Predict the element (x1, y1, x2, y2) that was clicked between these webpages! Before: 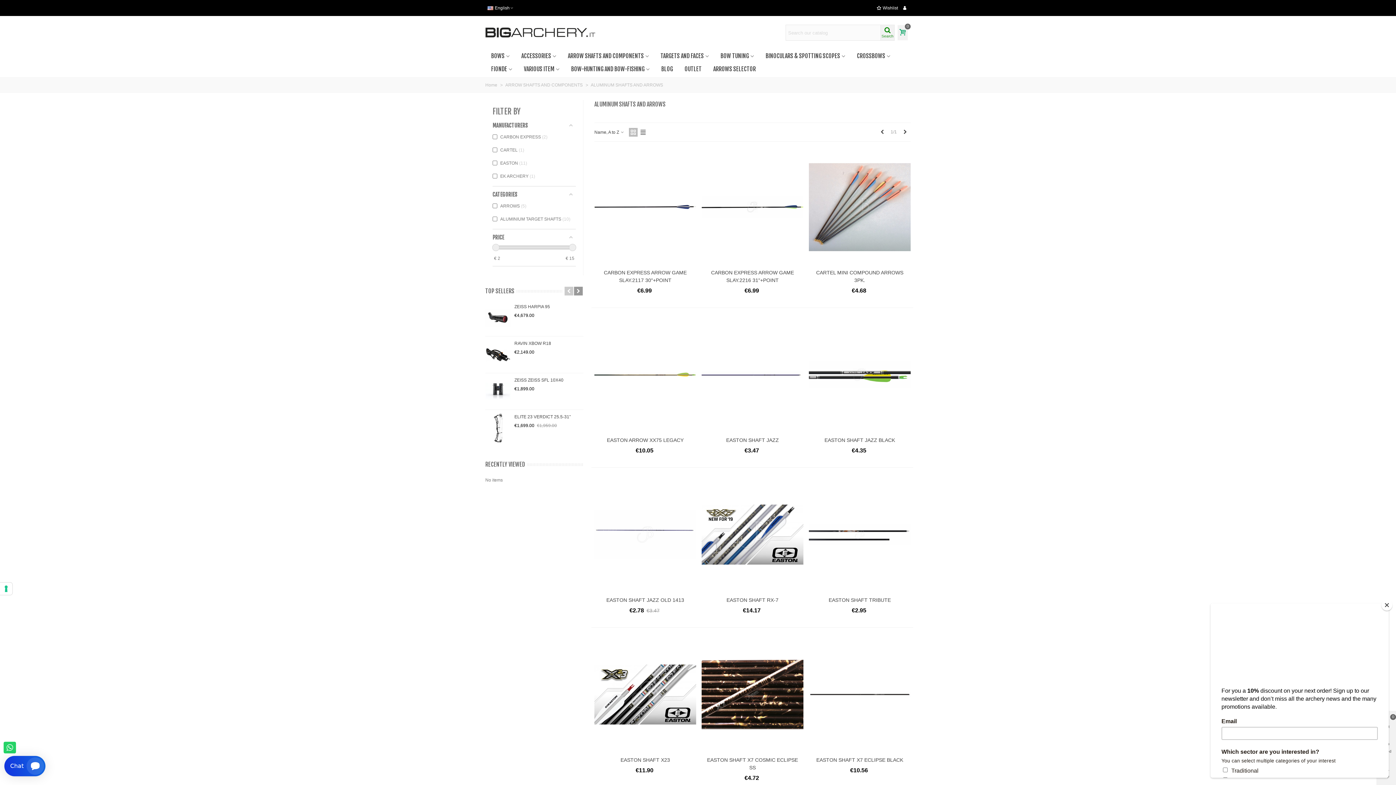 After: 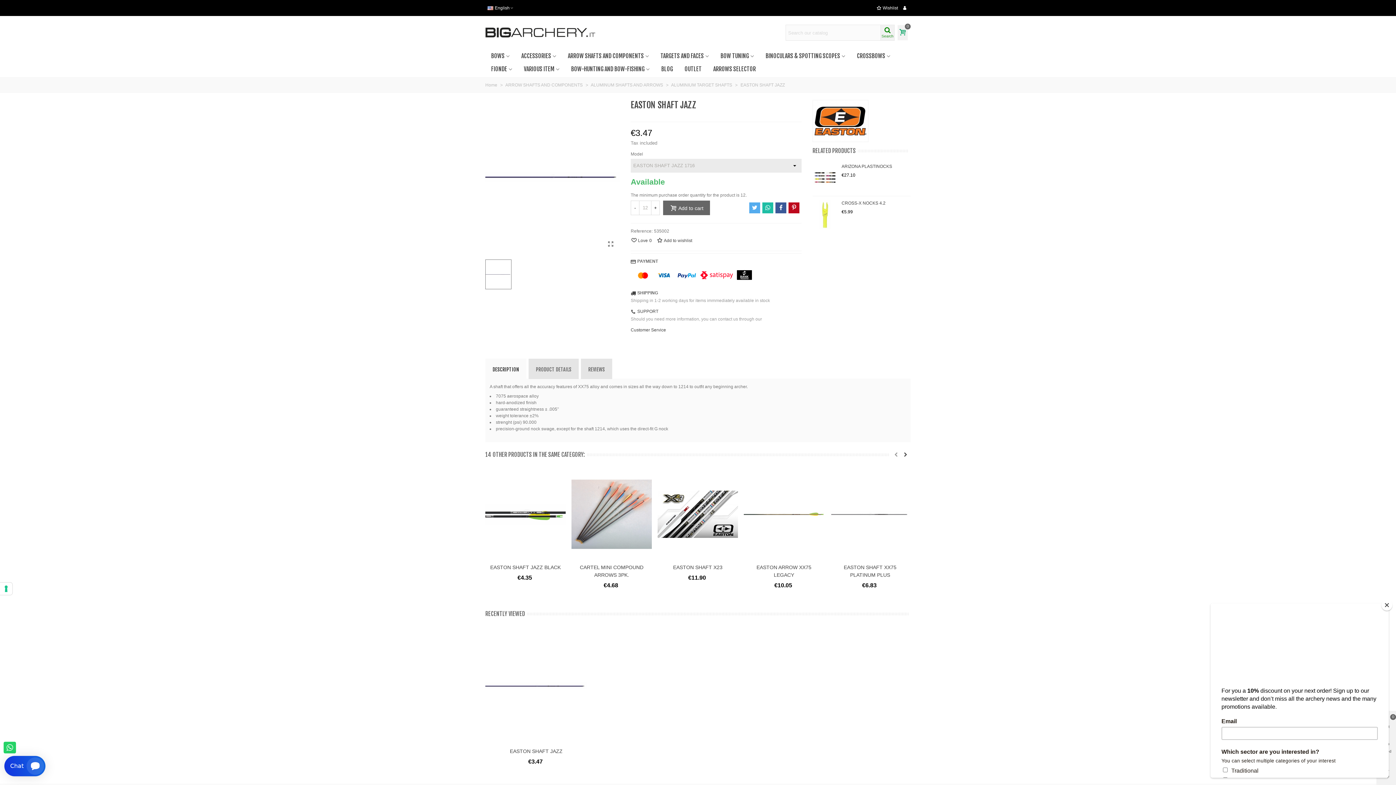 Action: label: EASTON SHAFT JAZZ bbox: (703, 436, 801, 444)